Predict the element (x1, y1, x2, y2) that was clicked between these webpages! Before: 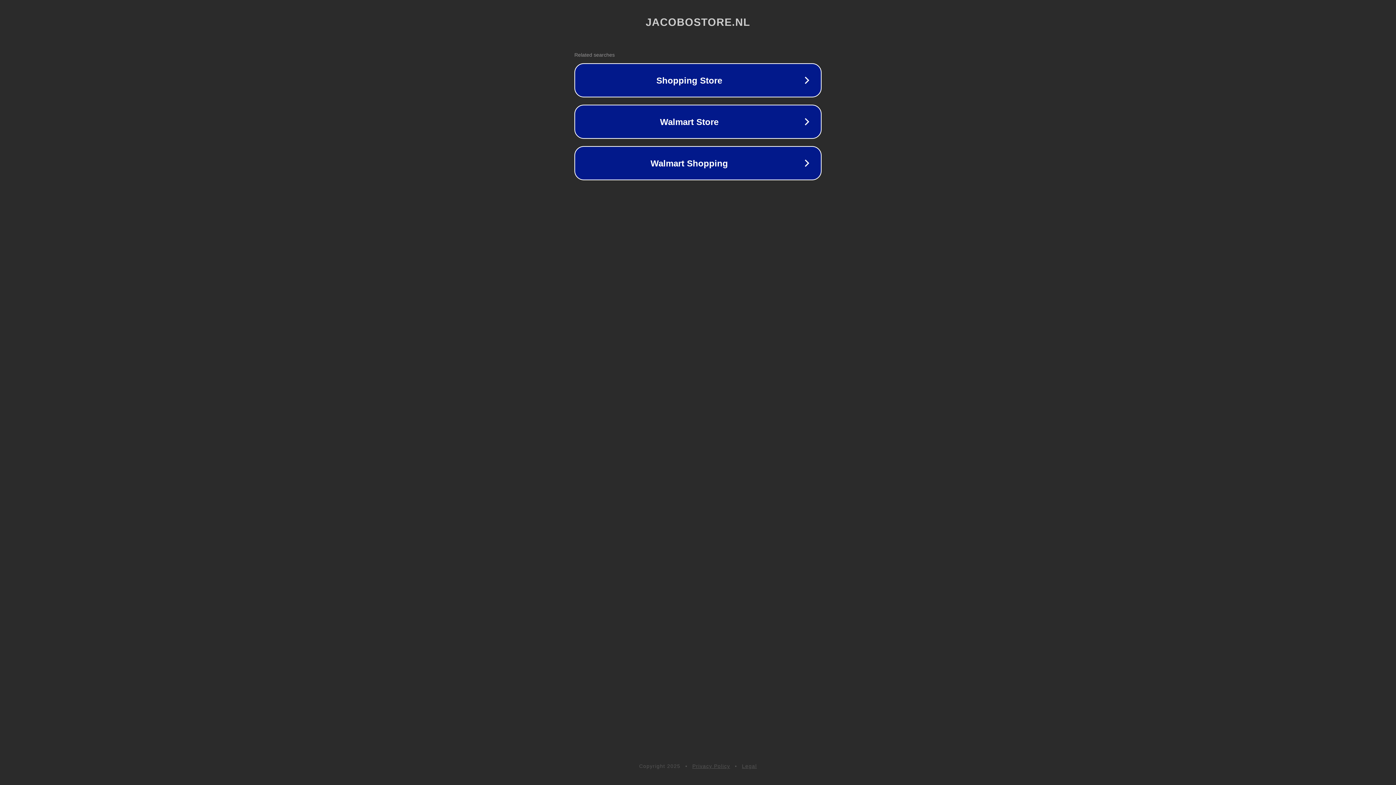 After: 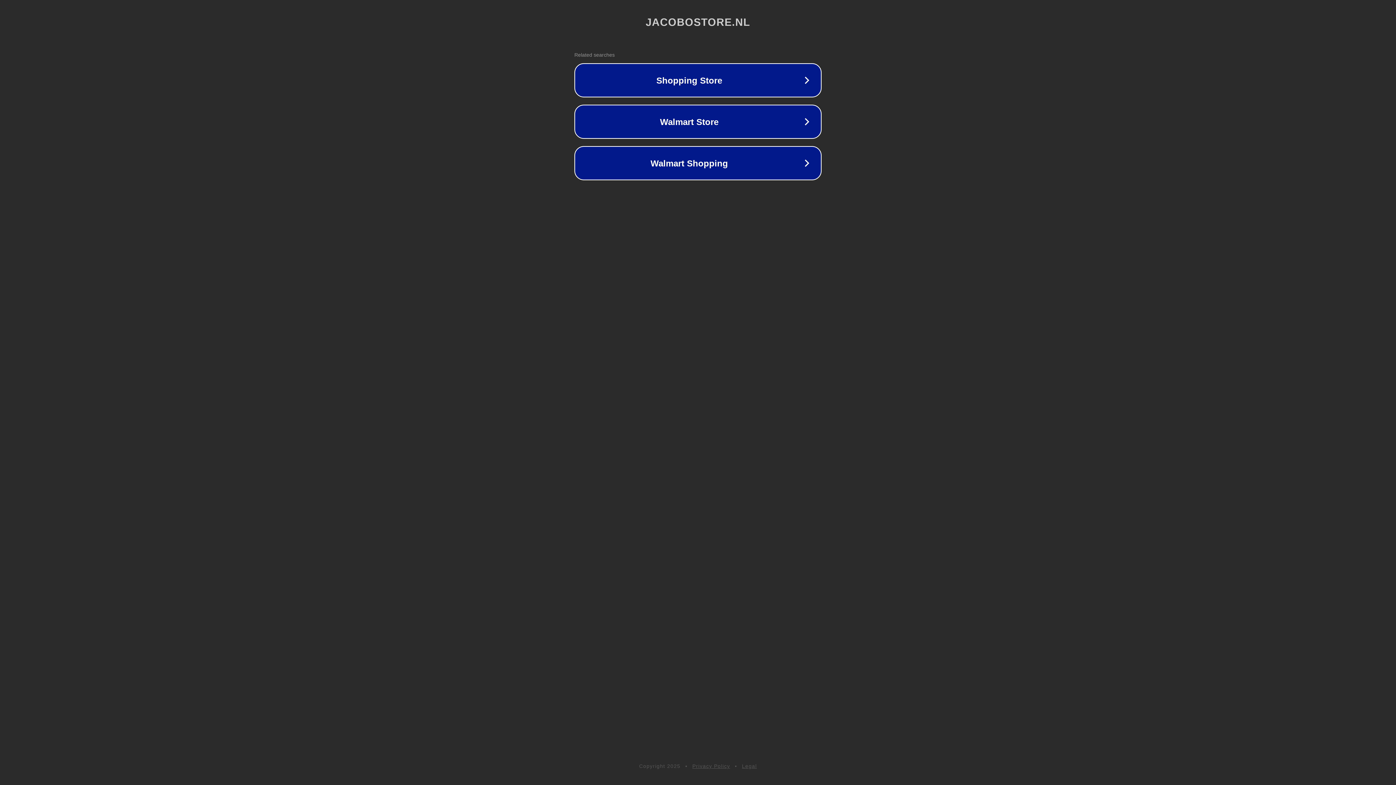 Action: label: Privacy Policy bbox: (692, 763, 730, 769)